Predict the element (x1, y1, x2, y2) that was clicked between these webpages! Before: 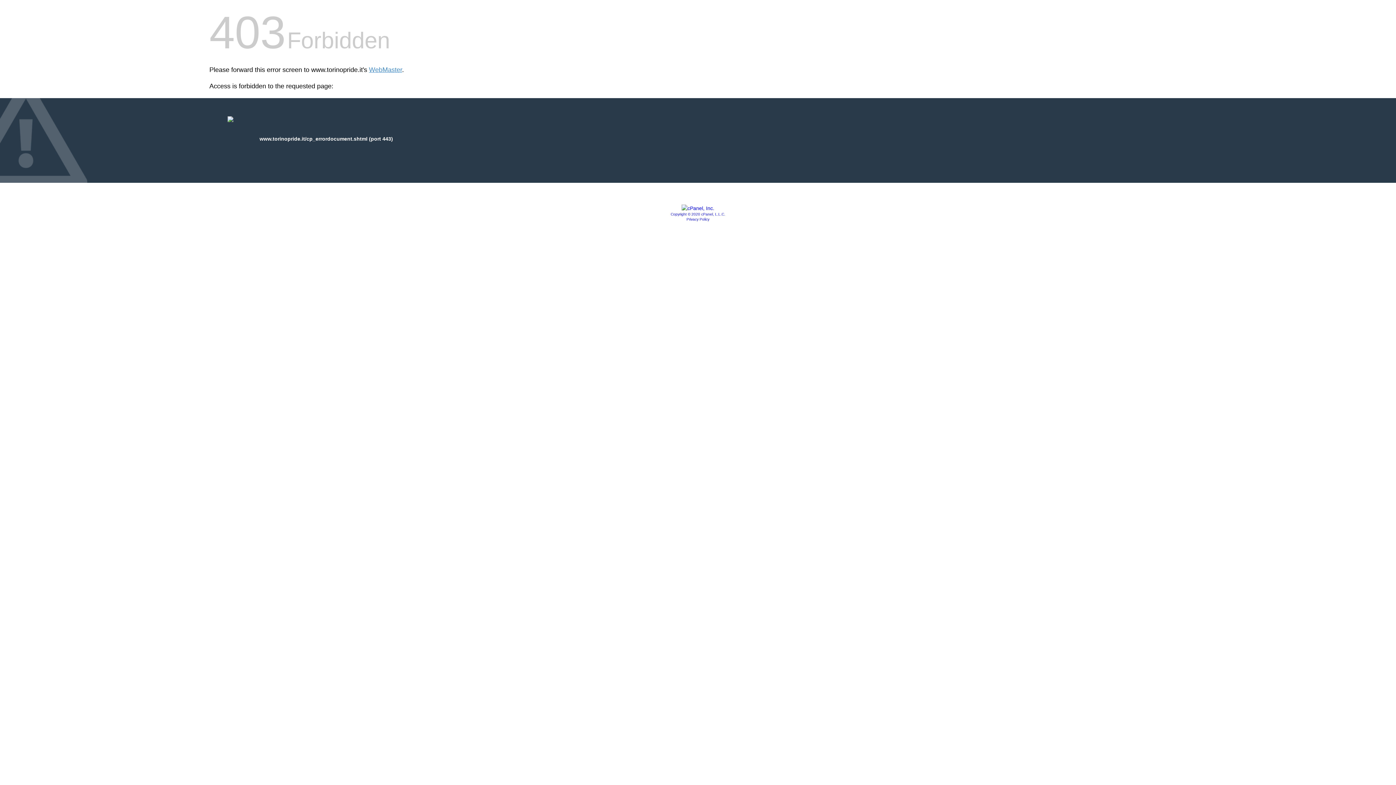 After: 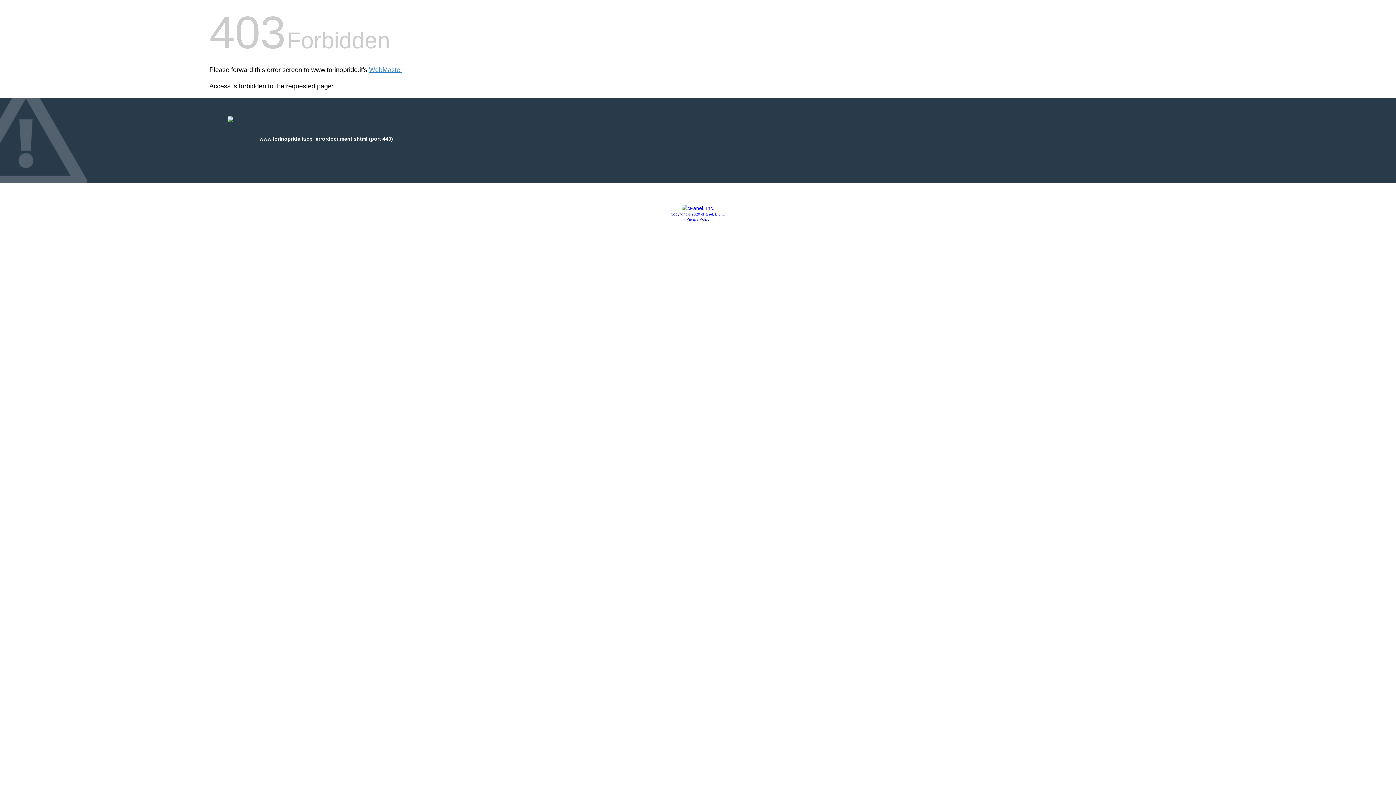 Action: label: Copyright © 2020 cPanel, L.L.C. bbox: (670, 212, 725, 216)